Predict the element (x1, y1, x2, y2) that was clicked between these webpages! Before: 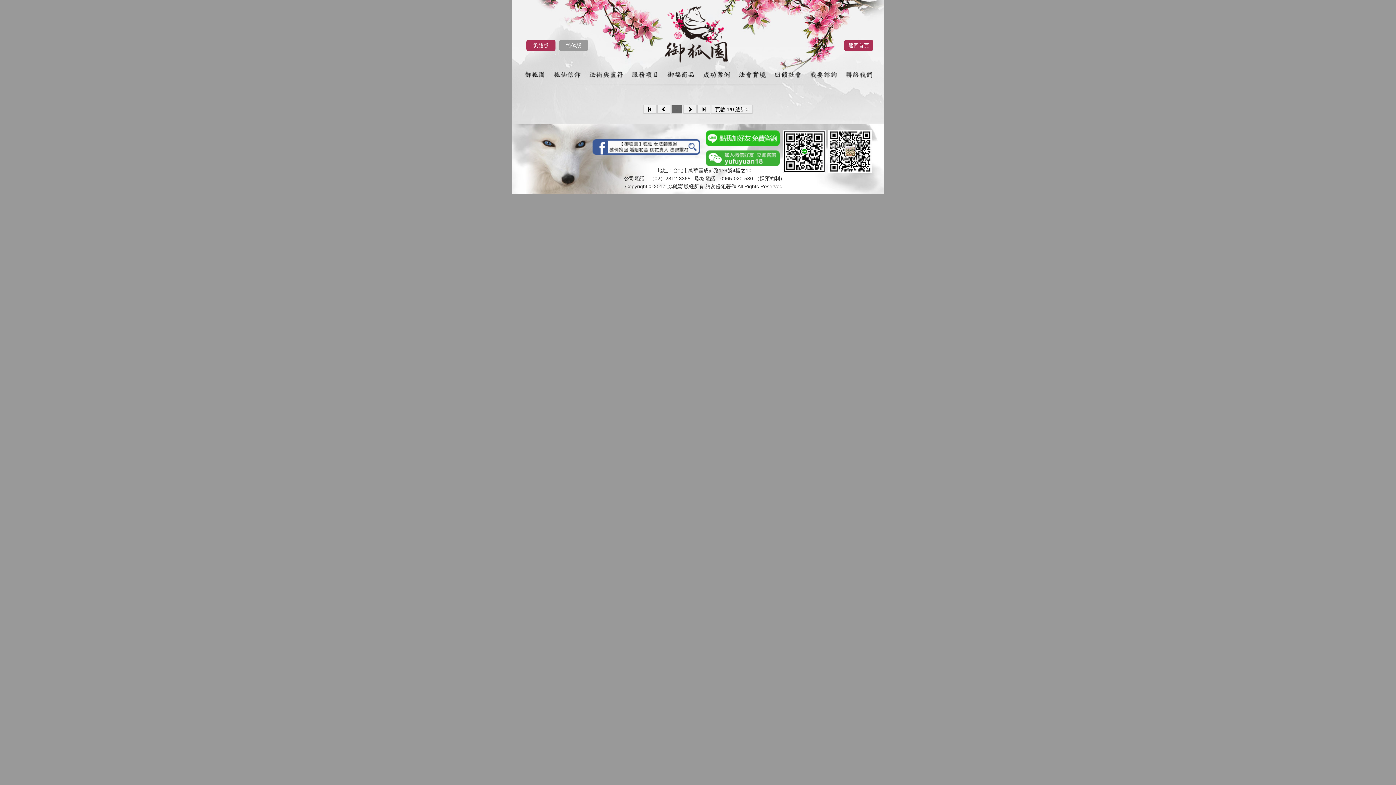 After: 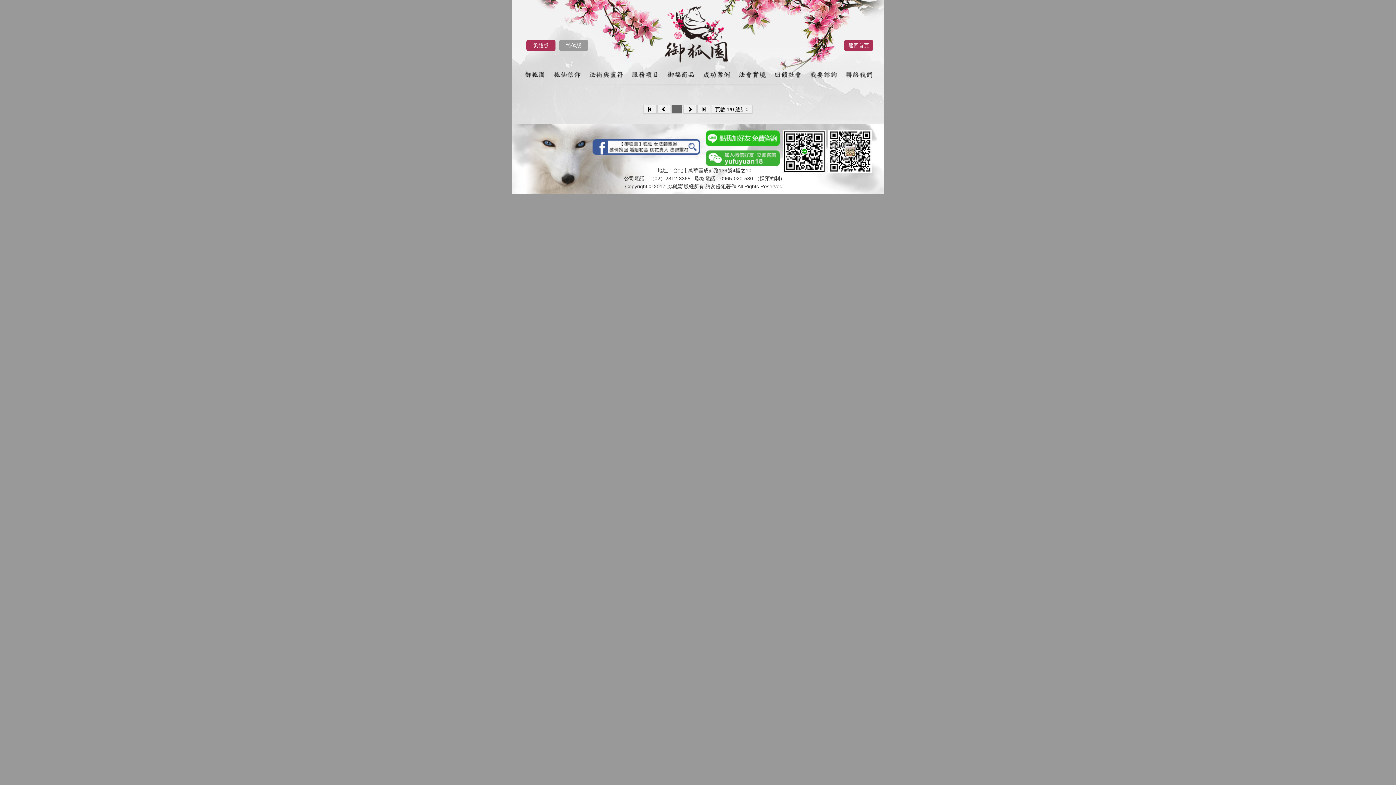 Action: bbox: (657, 105, 670, 113)